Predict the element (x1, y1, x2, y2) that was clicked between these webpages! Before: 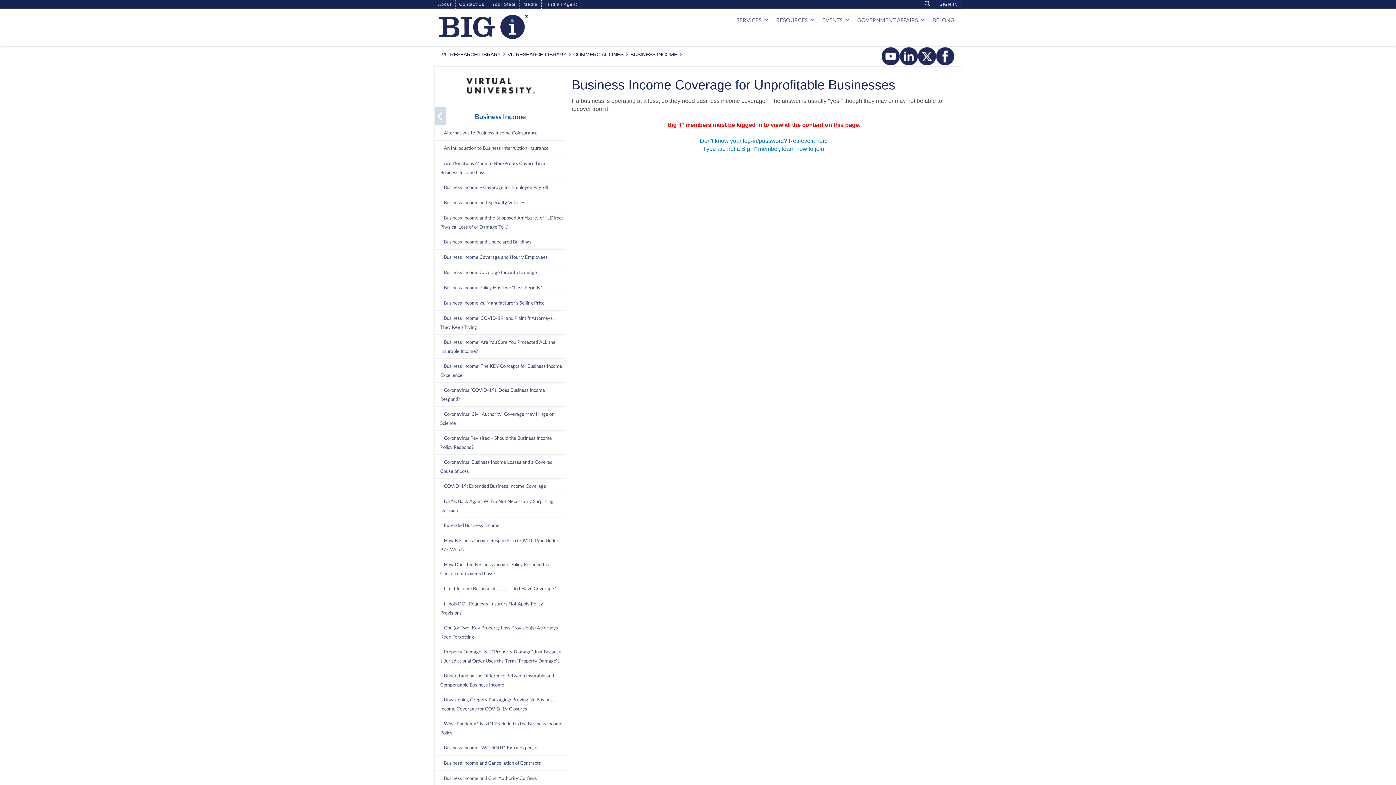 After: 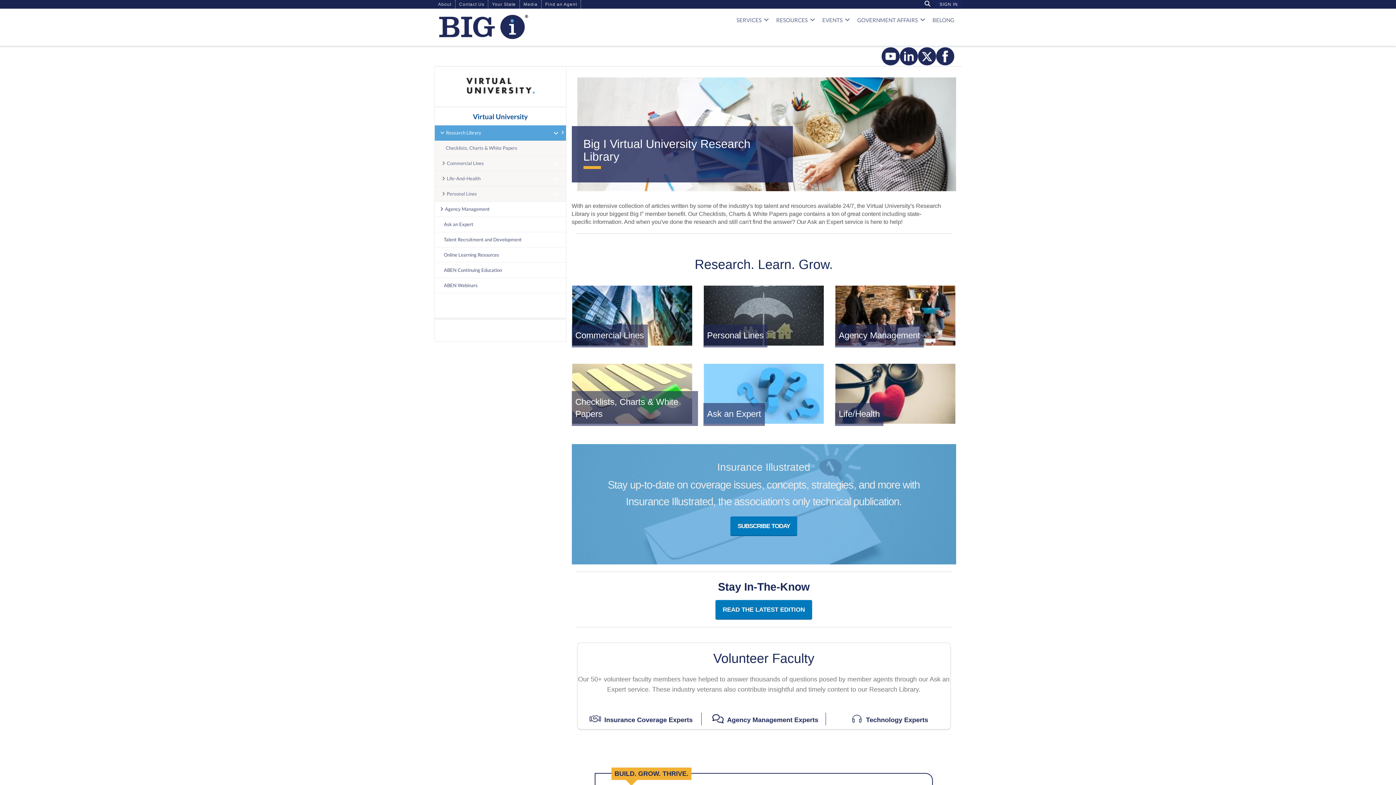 Action: label: VU RESEARCH LIBRARY bbox: (507, 51, 566, 57)